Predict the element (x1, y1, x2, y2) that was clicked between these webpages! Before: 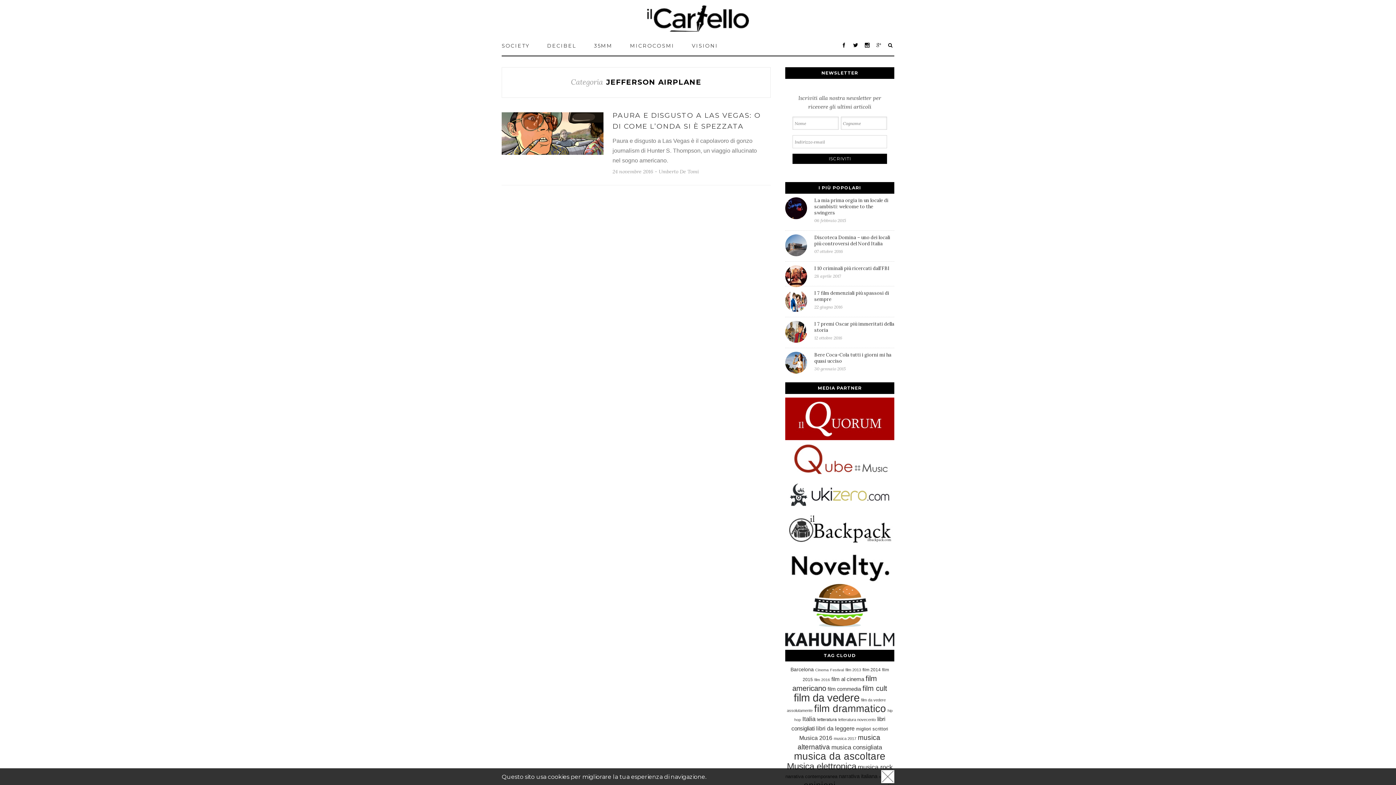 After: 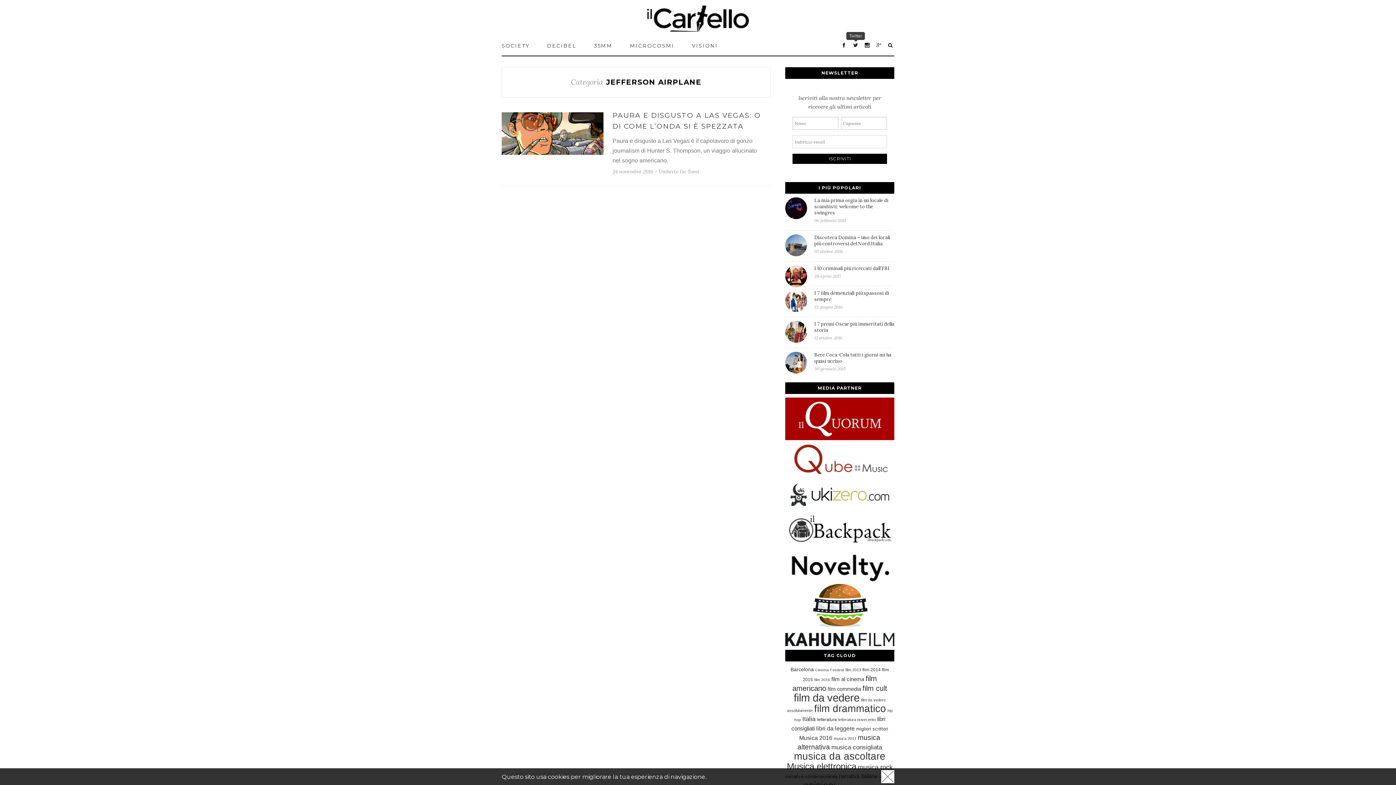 Action: bbox: (853, 42, 858, 47)